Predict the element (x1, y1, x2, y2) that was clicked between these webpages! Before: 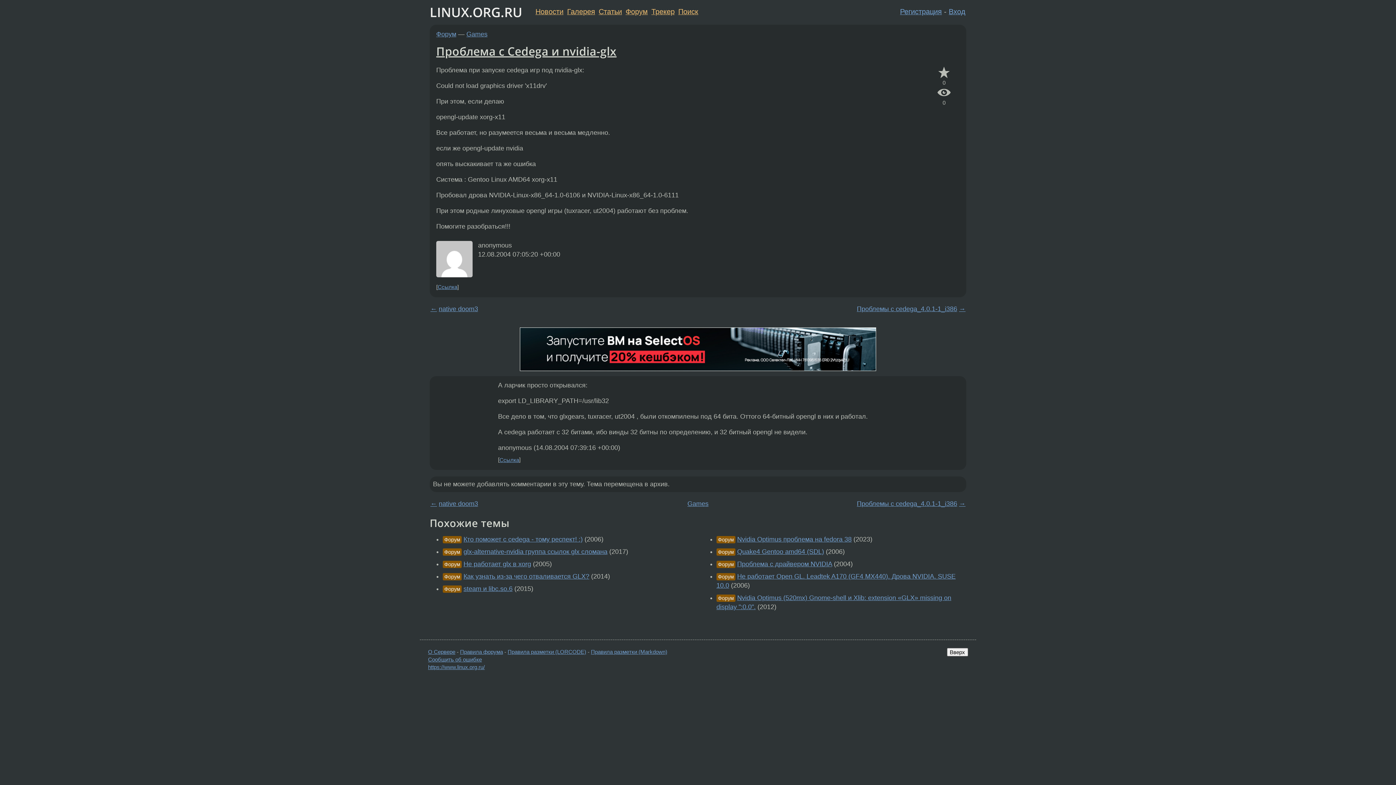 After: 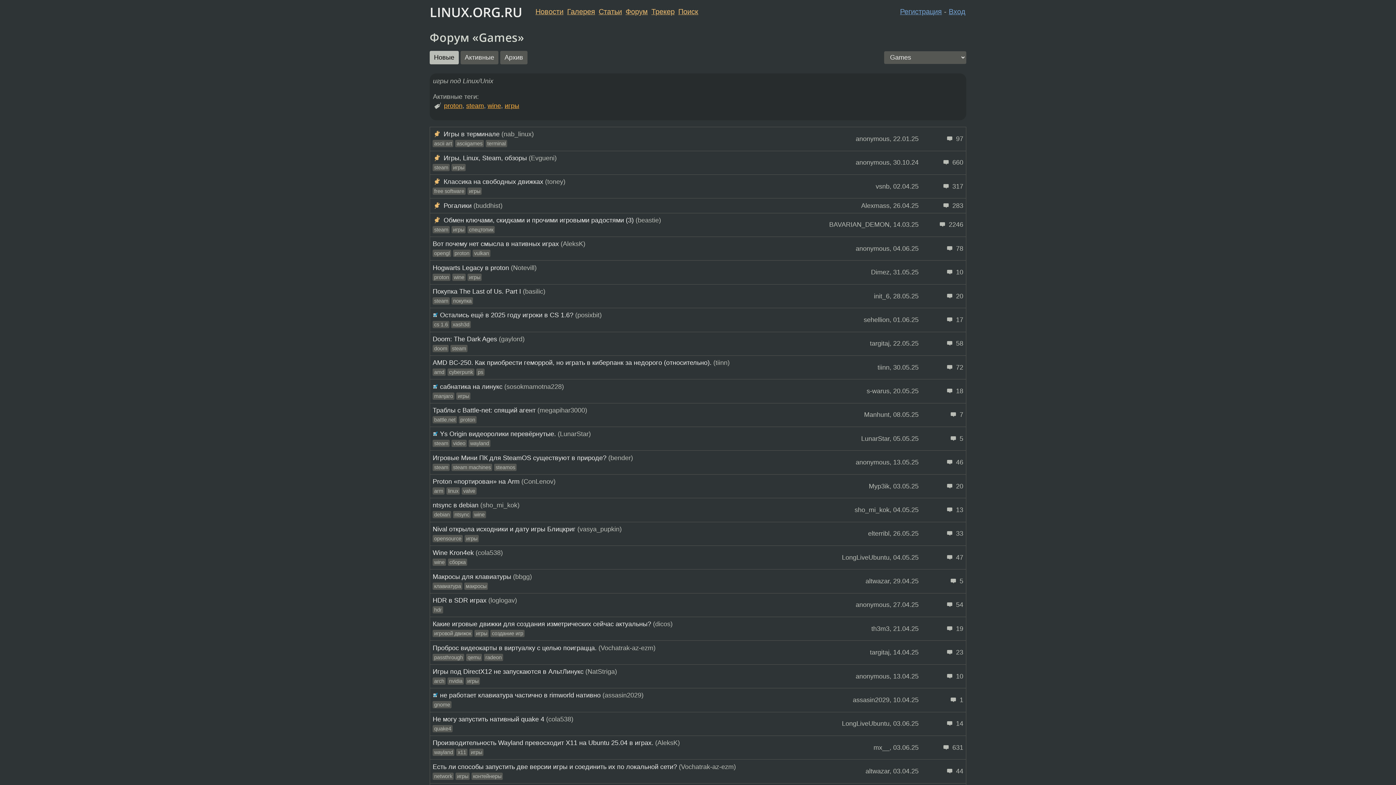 Action: label: Games bbox: (687, 500, 708, 507)